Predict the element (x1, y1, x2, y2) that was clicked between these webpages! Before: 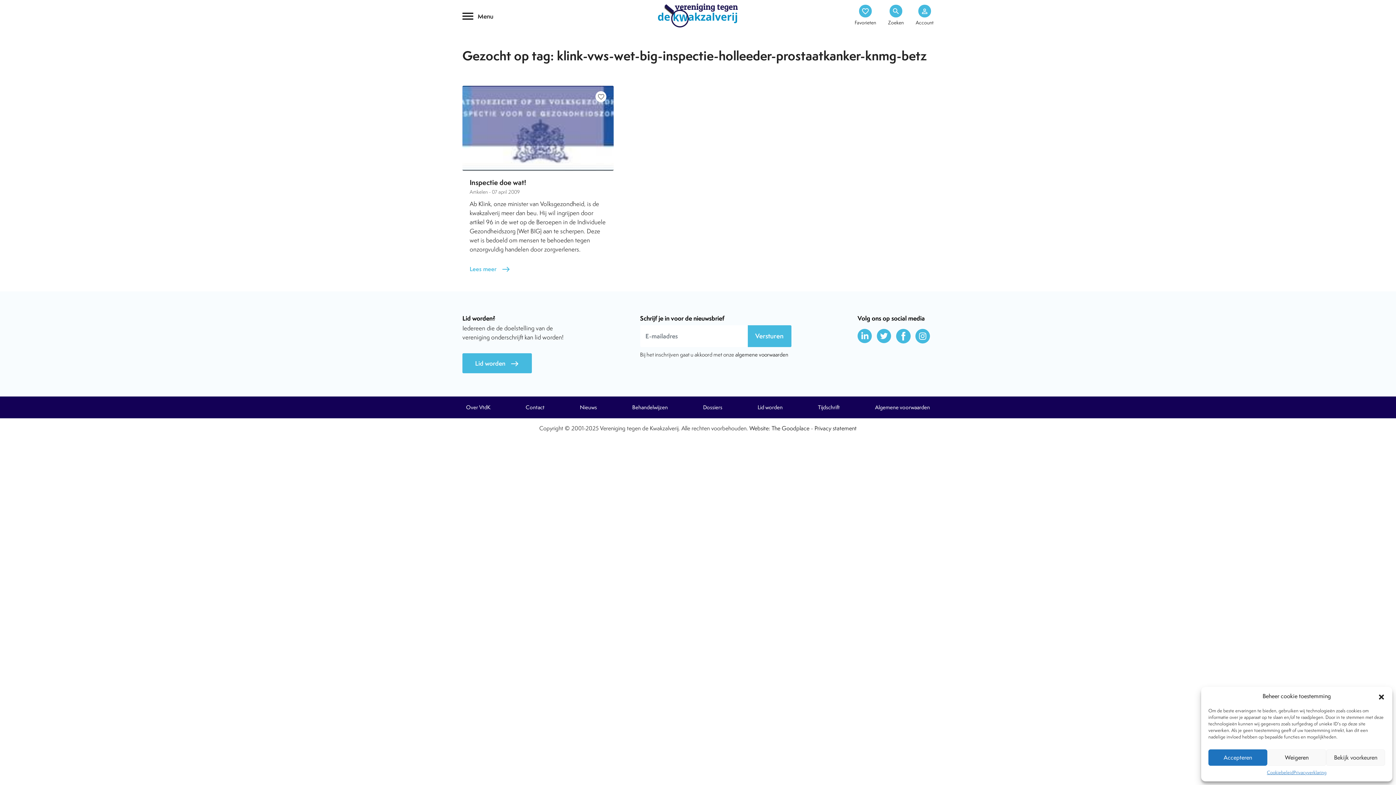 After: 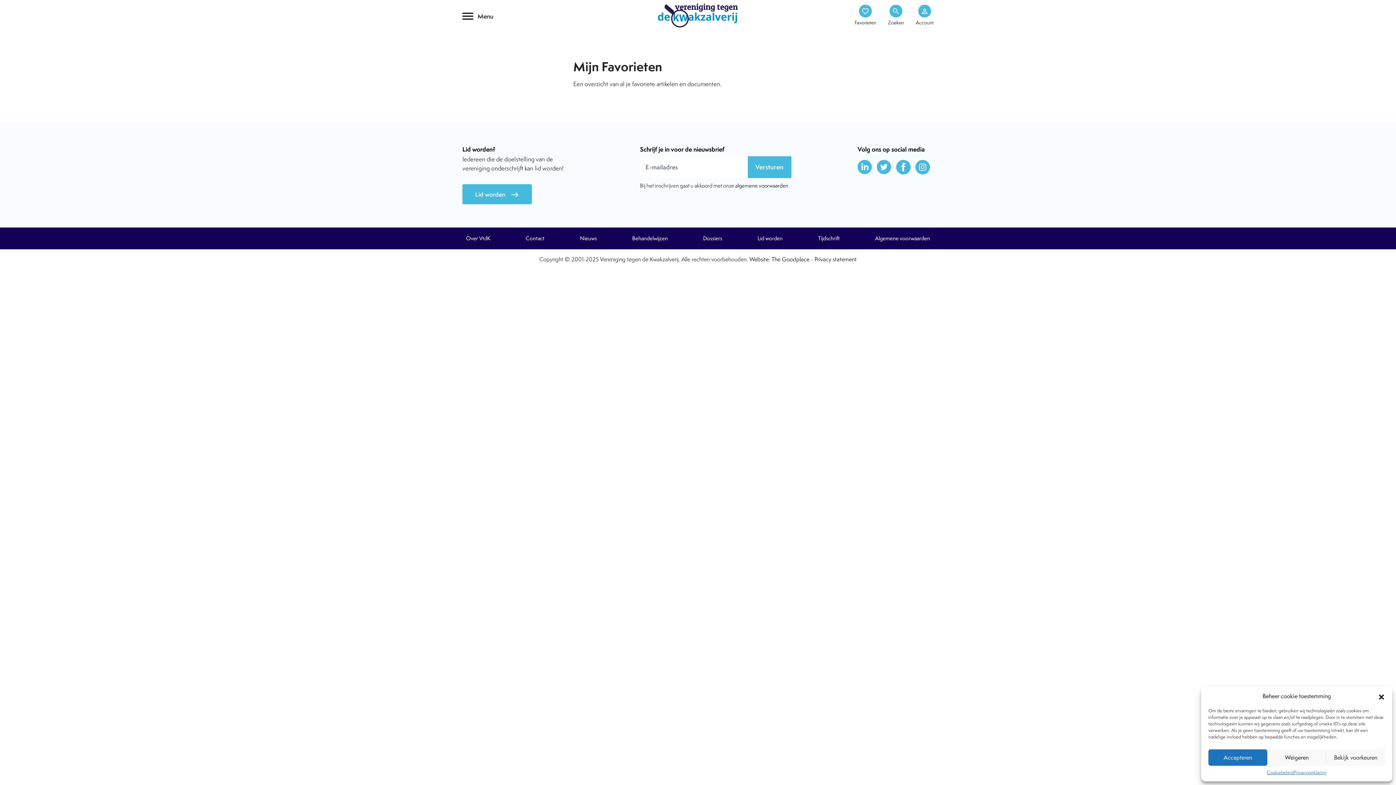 Action: bbox: (854, 4, 876, 26) label: favorite_border
Favorieten